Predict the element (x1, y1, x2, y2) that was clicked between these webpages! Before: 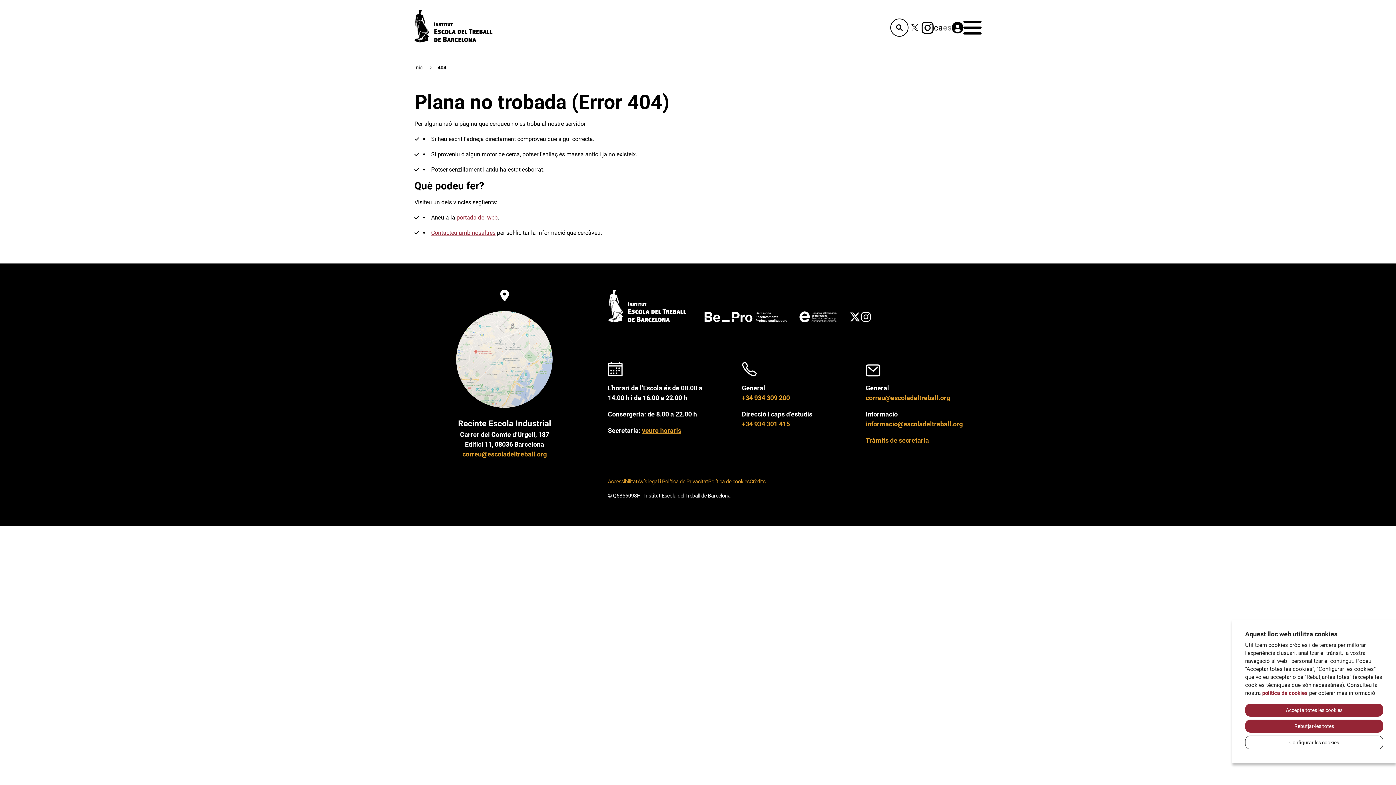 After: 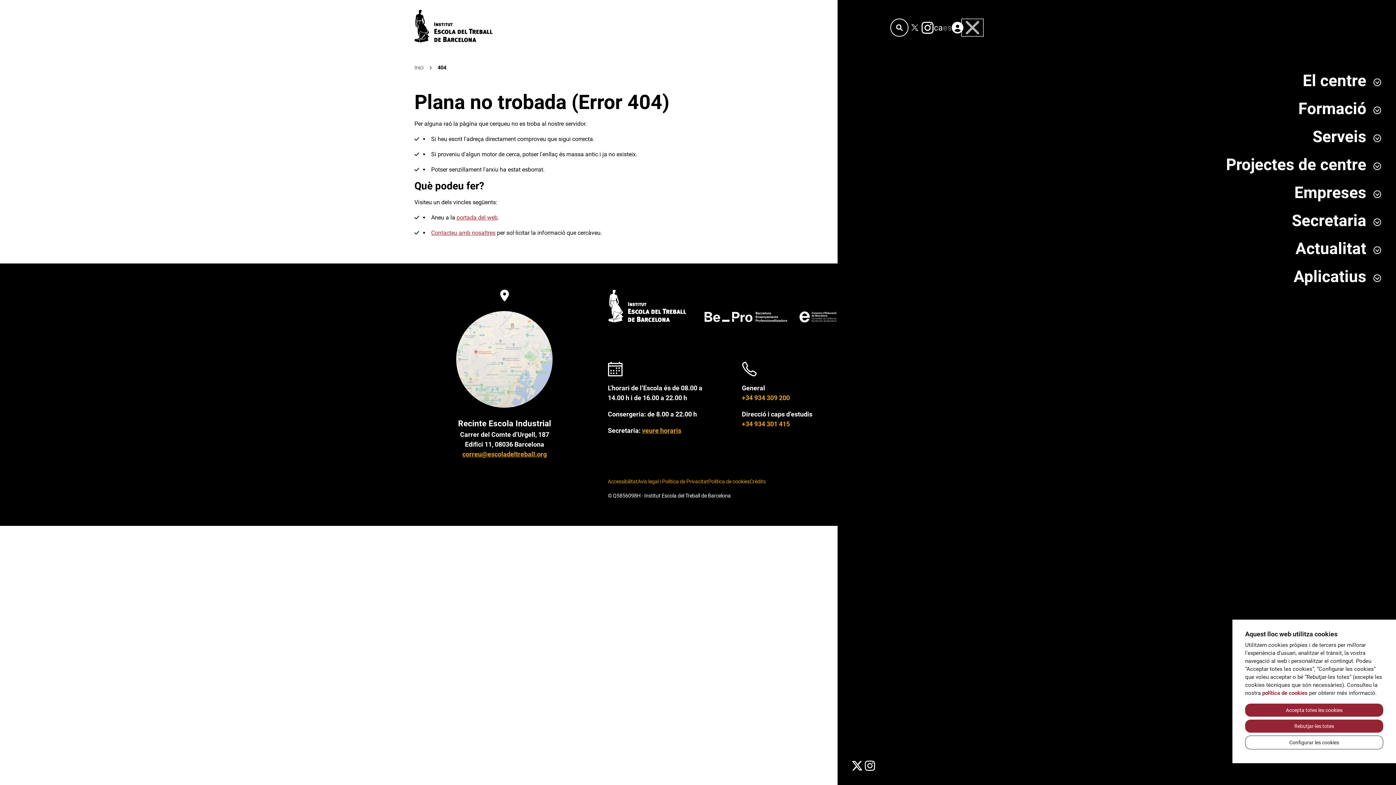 Action: label: Menú bbox: (963, 20, 981, 34)